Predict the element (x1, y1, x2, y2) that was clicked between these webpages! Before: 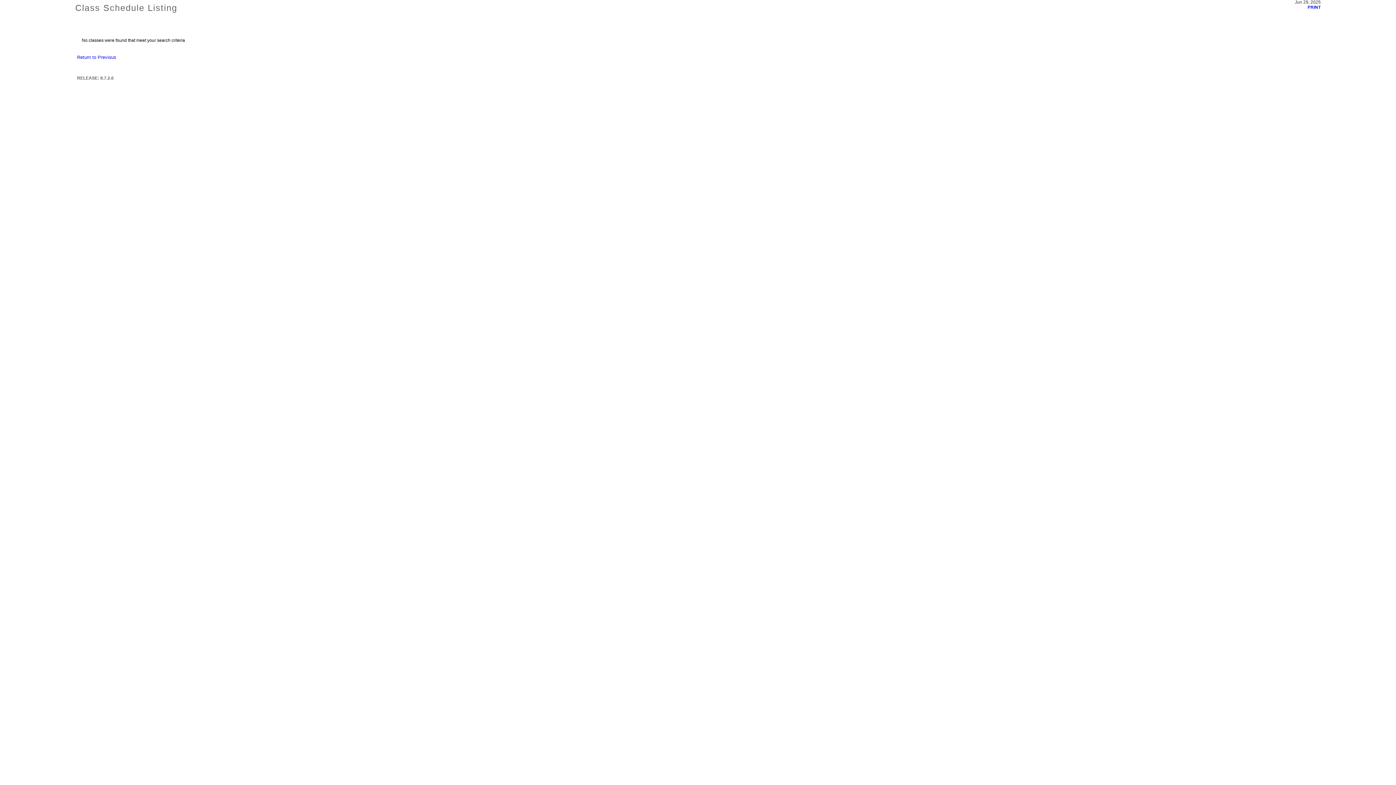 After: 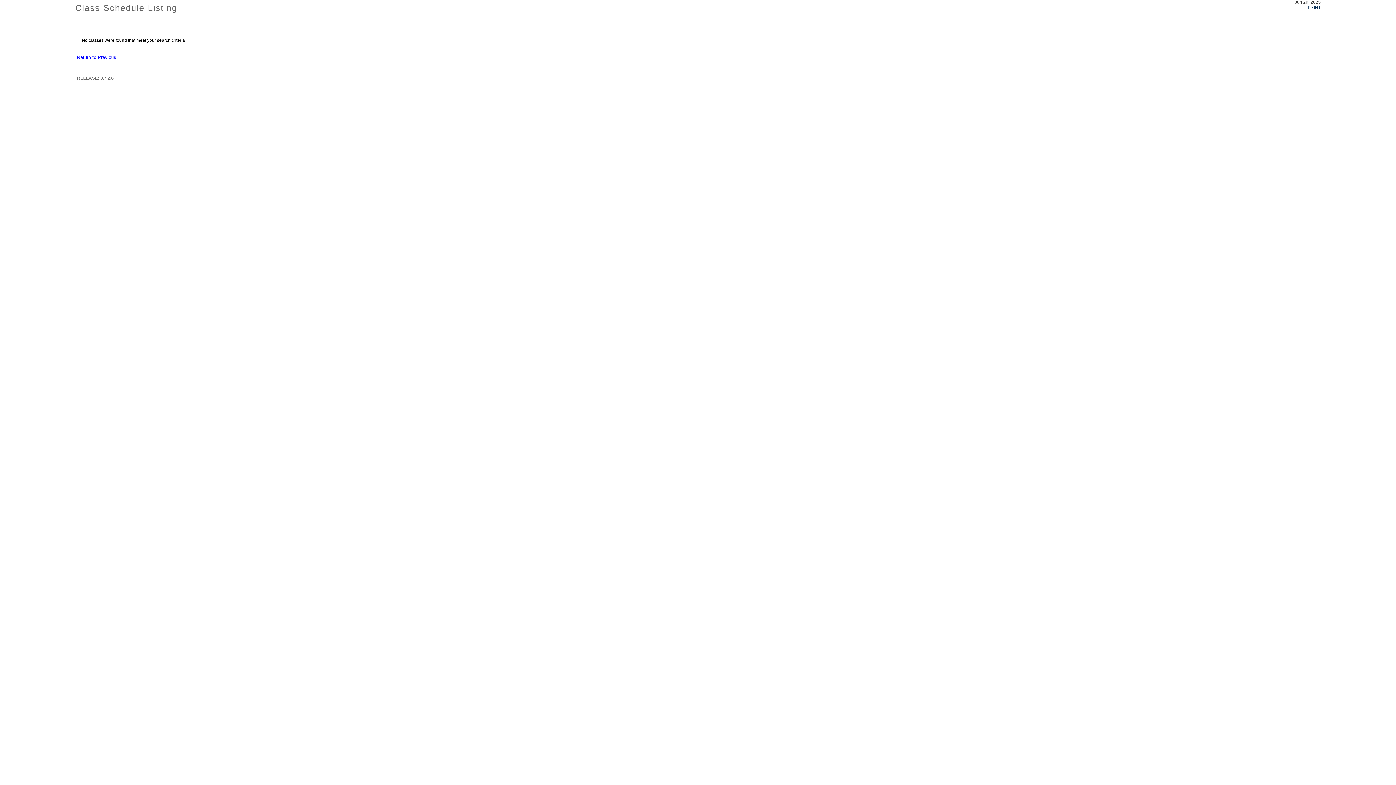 Action: bbox: (1308, 5, 1321, 9) label: PRINT